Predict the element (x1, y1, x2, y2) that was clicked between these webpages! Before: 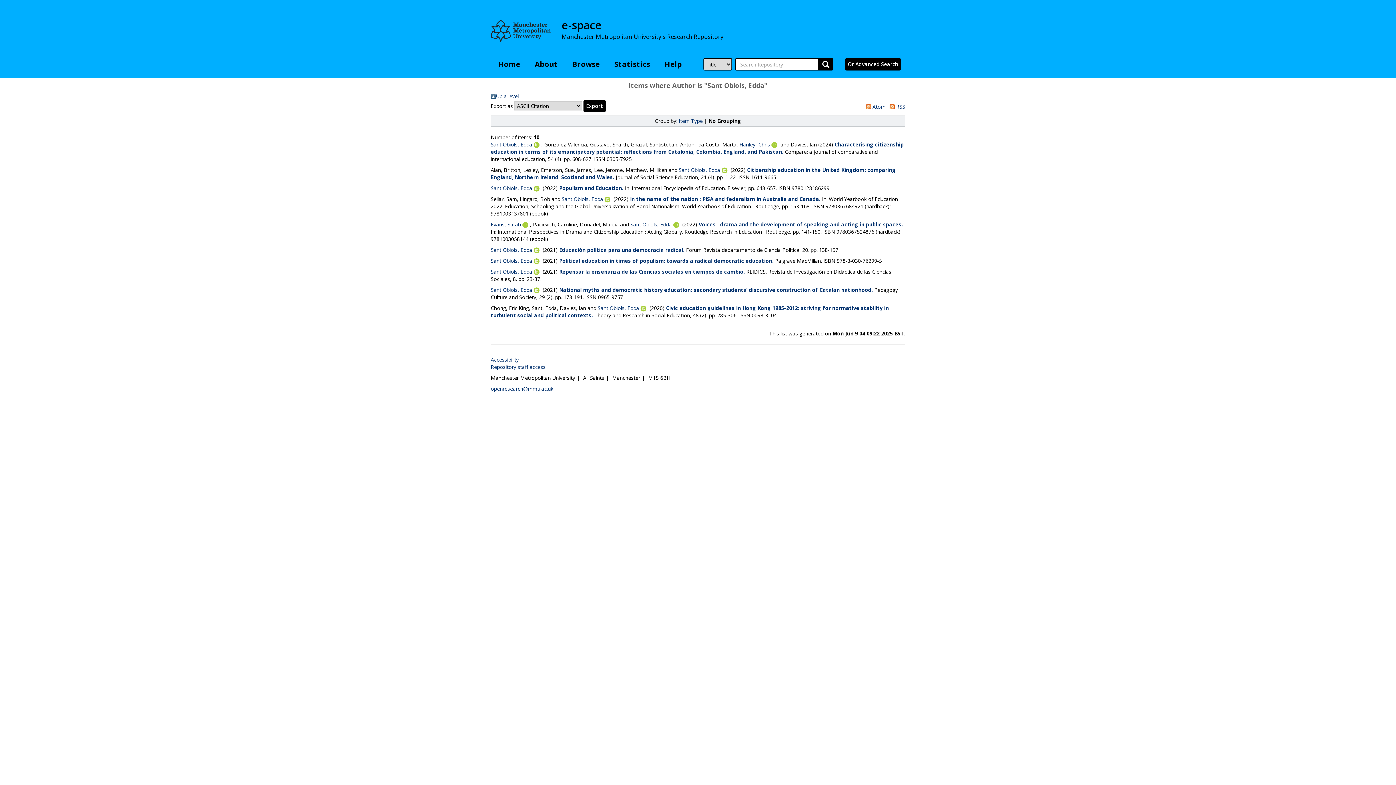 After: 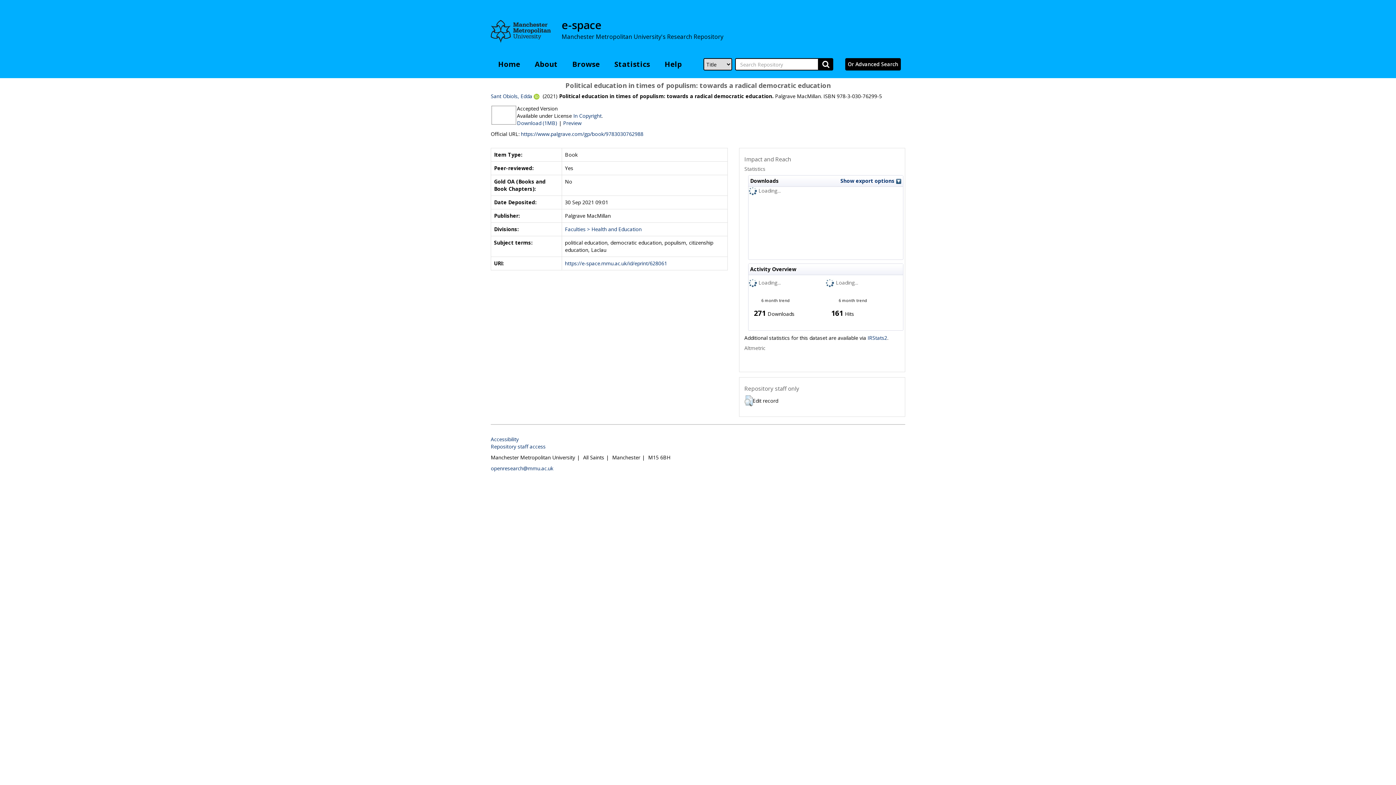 Action: bbox: (559, 257, 773, 264) label: Political education in times of populism: towards a radical democratic education.